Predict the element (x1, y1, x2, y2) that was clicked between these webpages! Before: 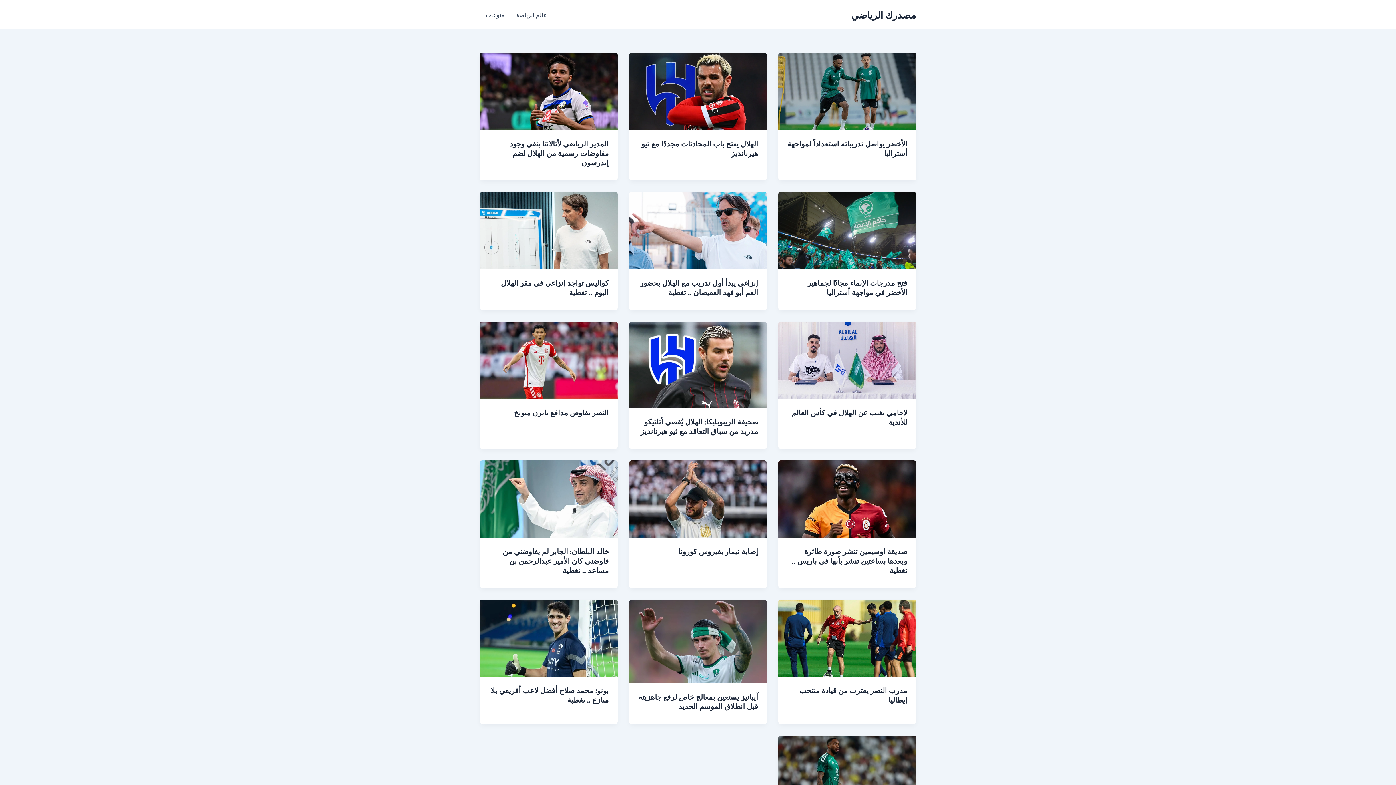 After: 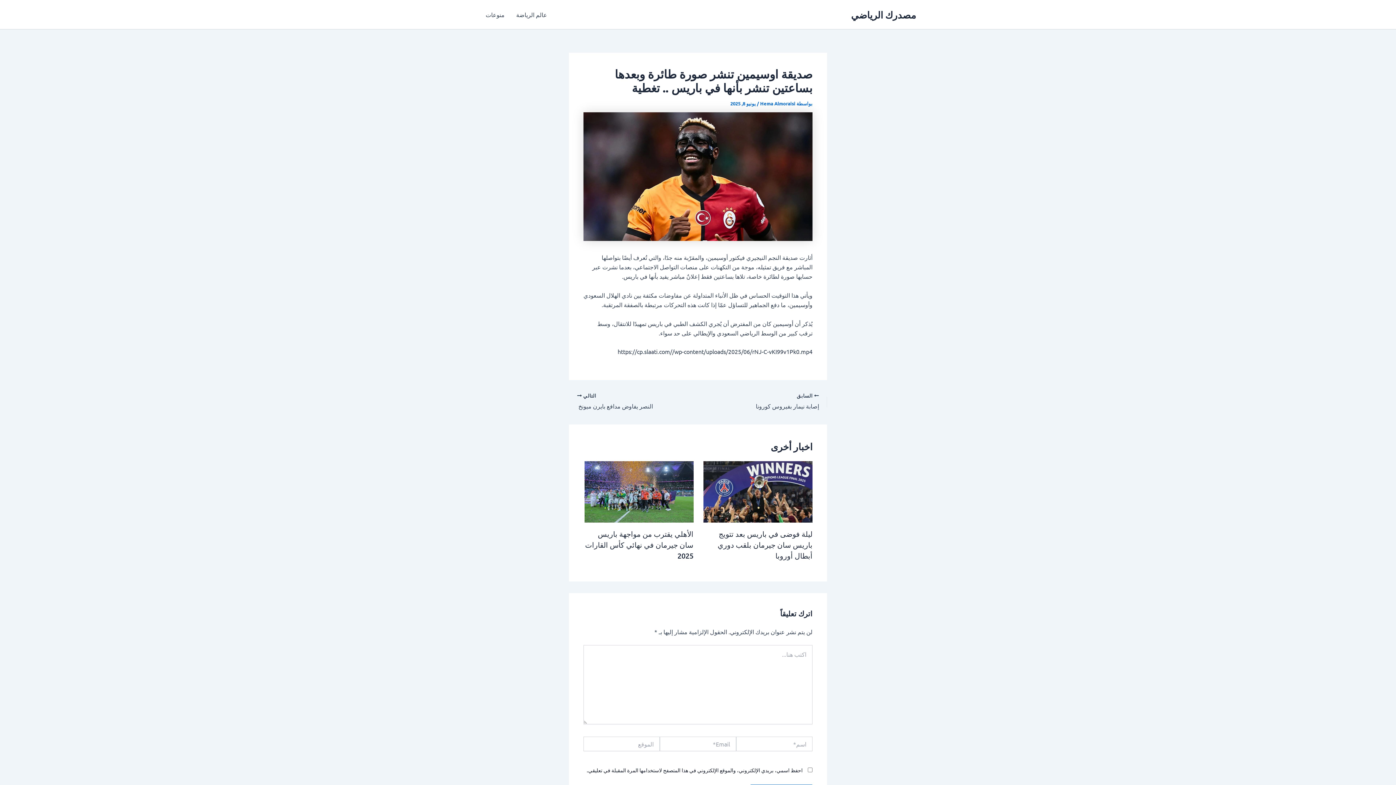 Action: bbox: (778, 494, 916, 501) label: Read: صديقة اوسيمين تنشر صورة طائرة وبعدها بساعتين تنشر بأنها في باريس .. تغطية